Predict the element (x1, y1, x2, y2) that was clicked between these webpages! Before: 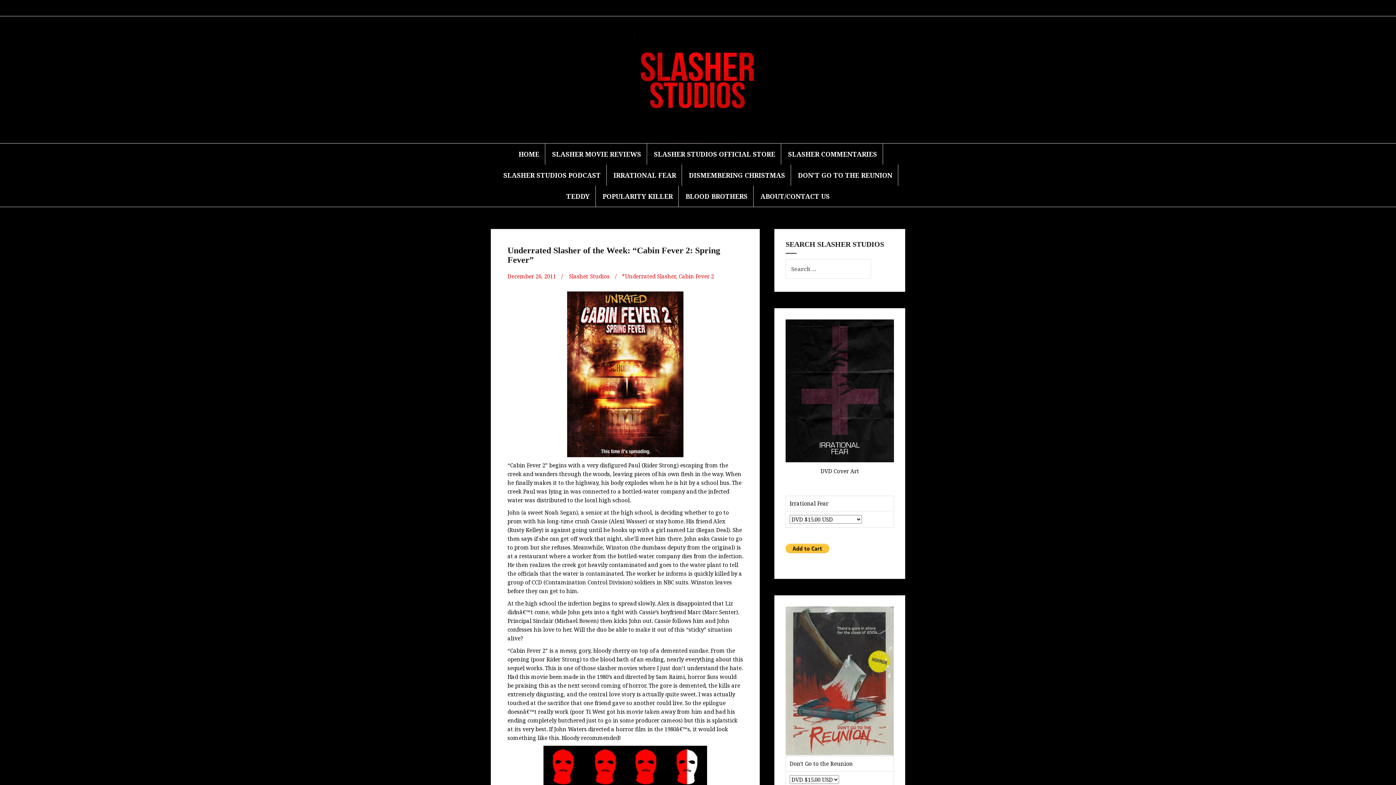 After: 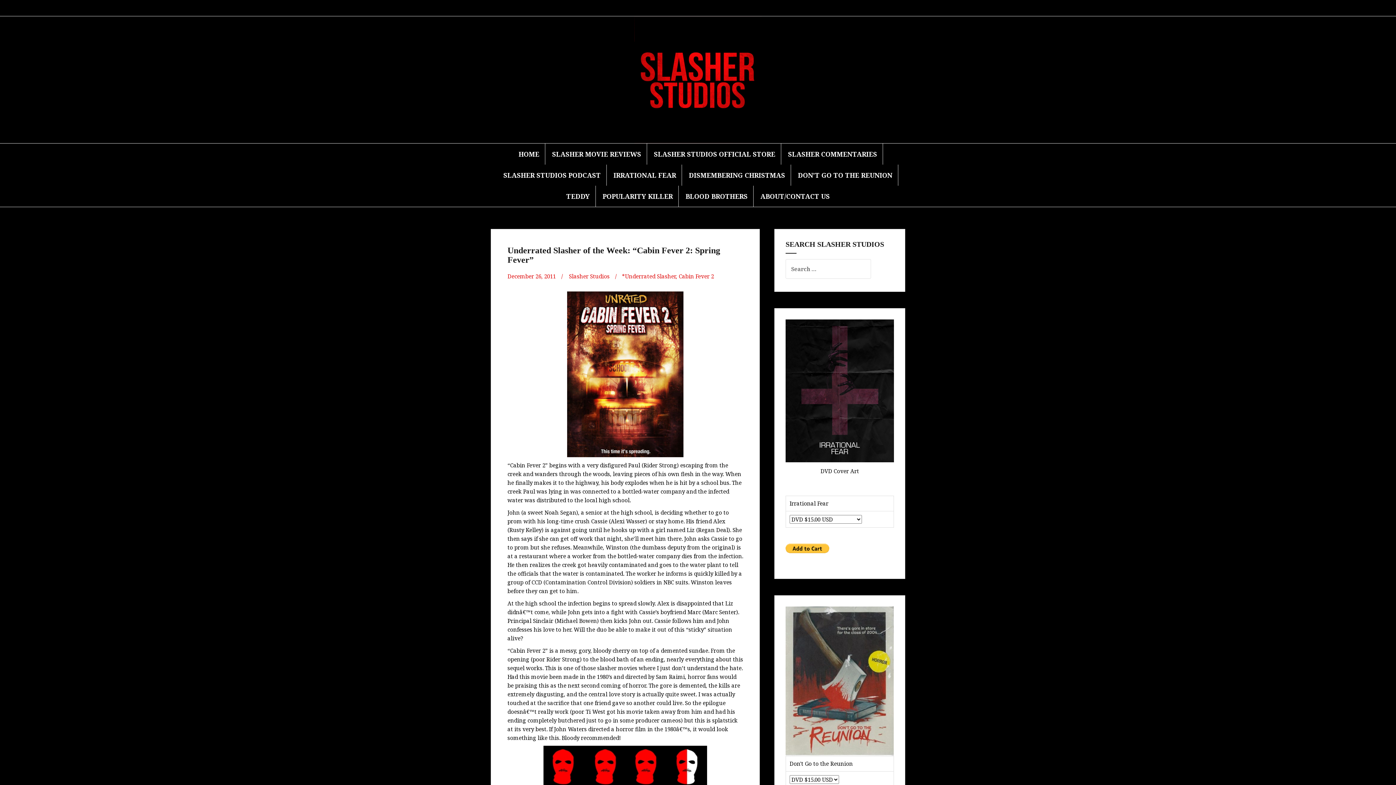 Action: bbox: (646, 6, 653, 10) label: Home